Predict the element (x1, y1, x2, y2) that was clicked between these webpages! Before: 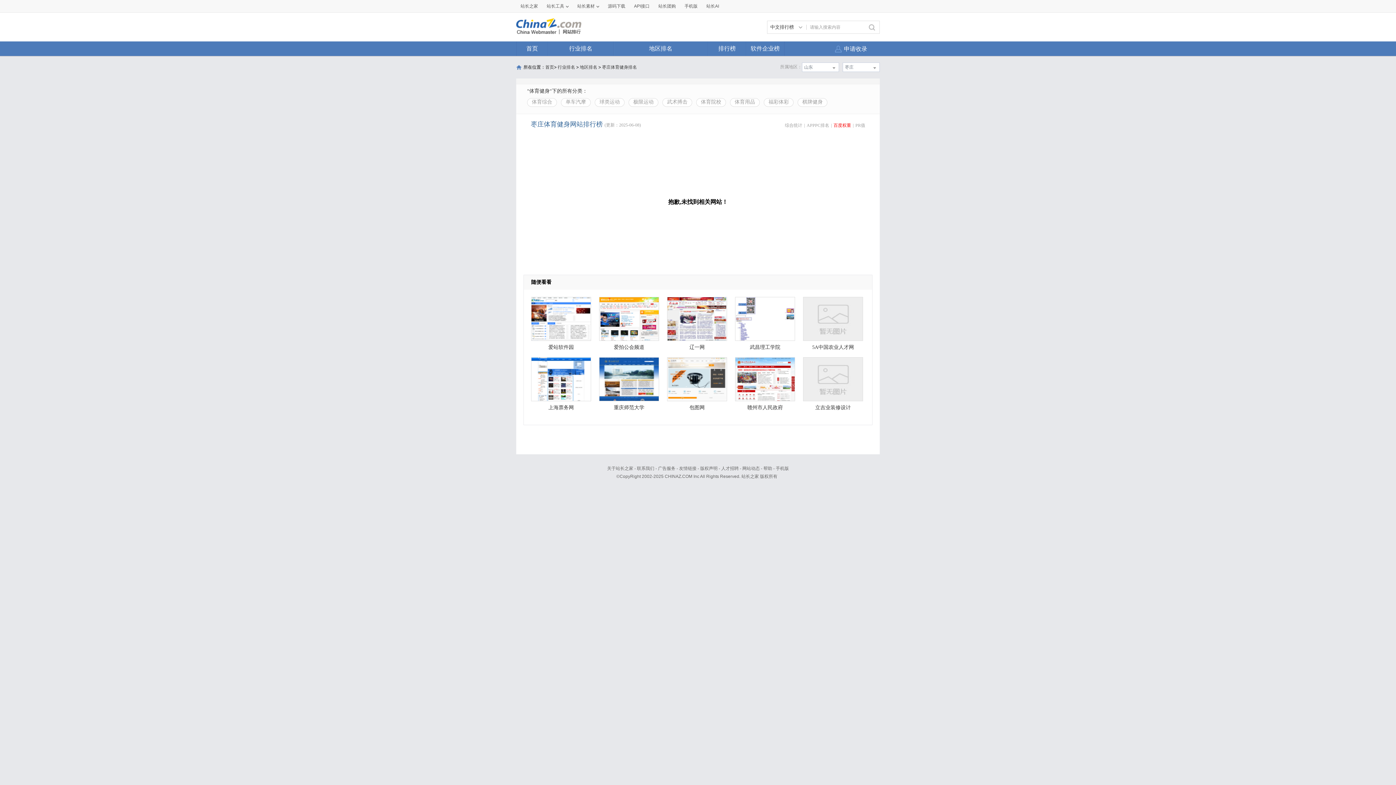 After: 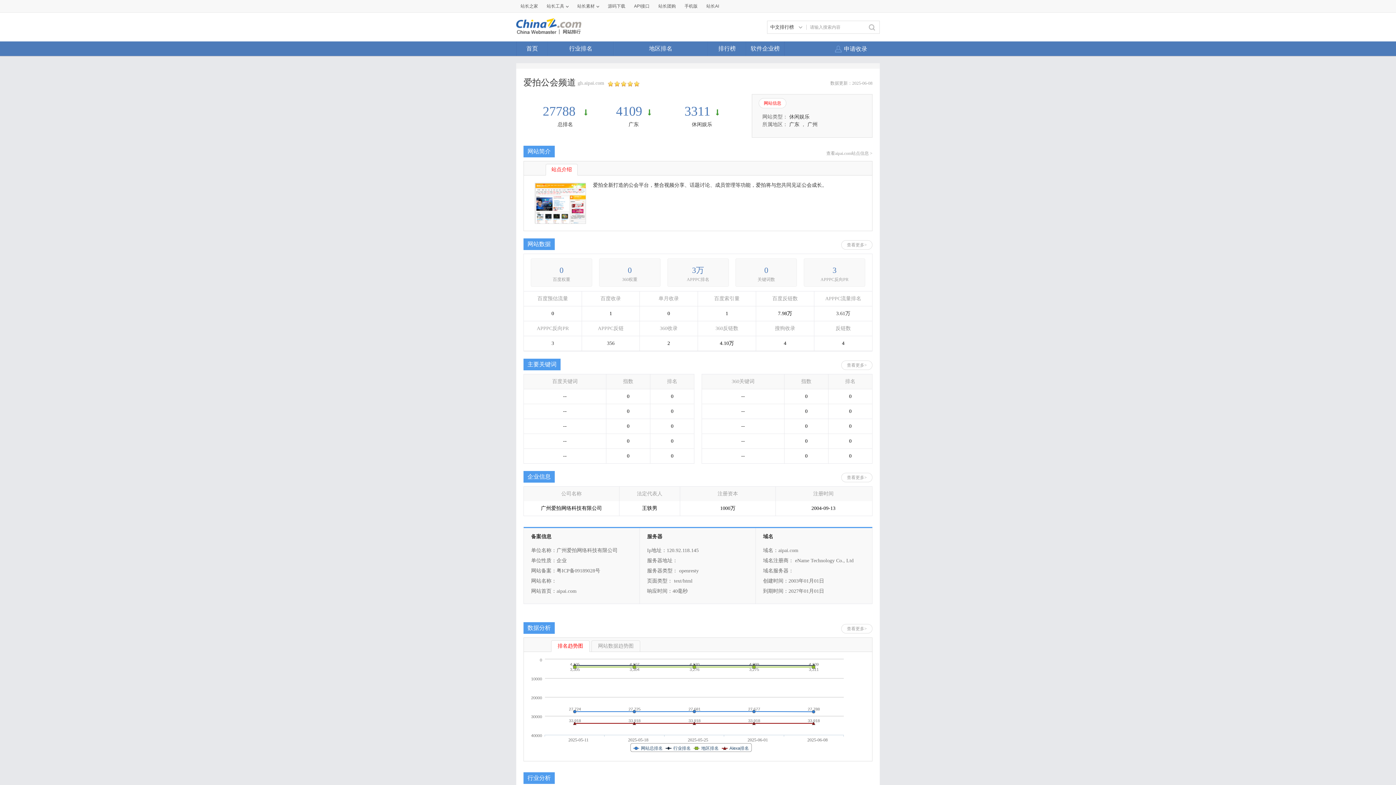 Action: bbox: (599, 341, 659, 353) label: 爱拍公会频道